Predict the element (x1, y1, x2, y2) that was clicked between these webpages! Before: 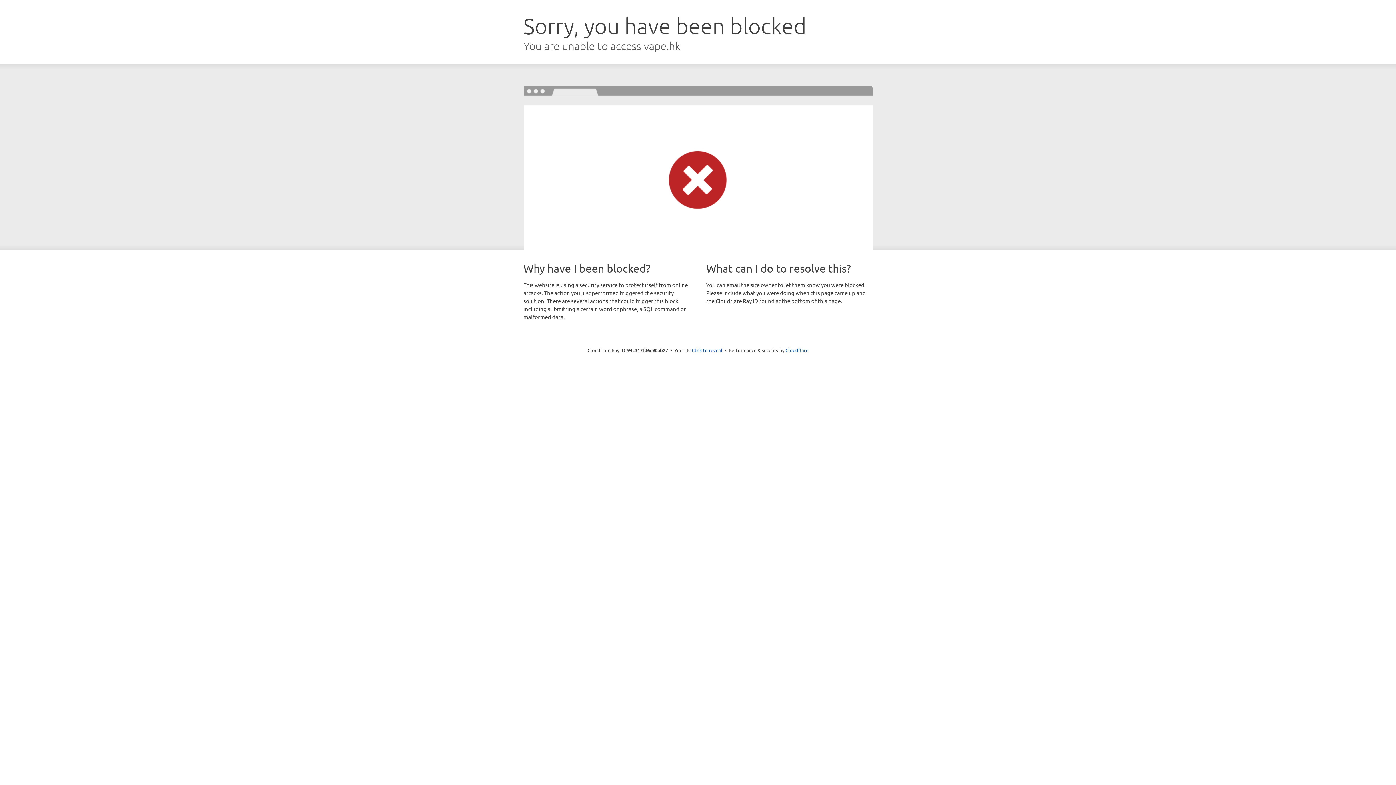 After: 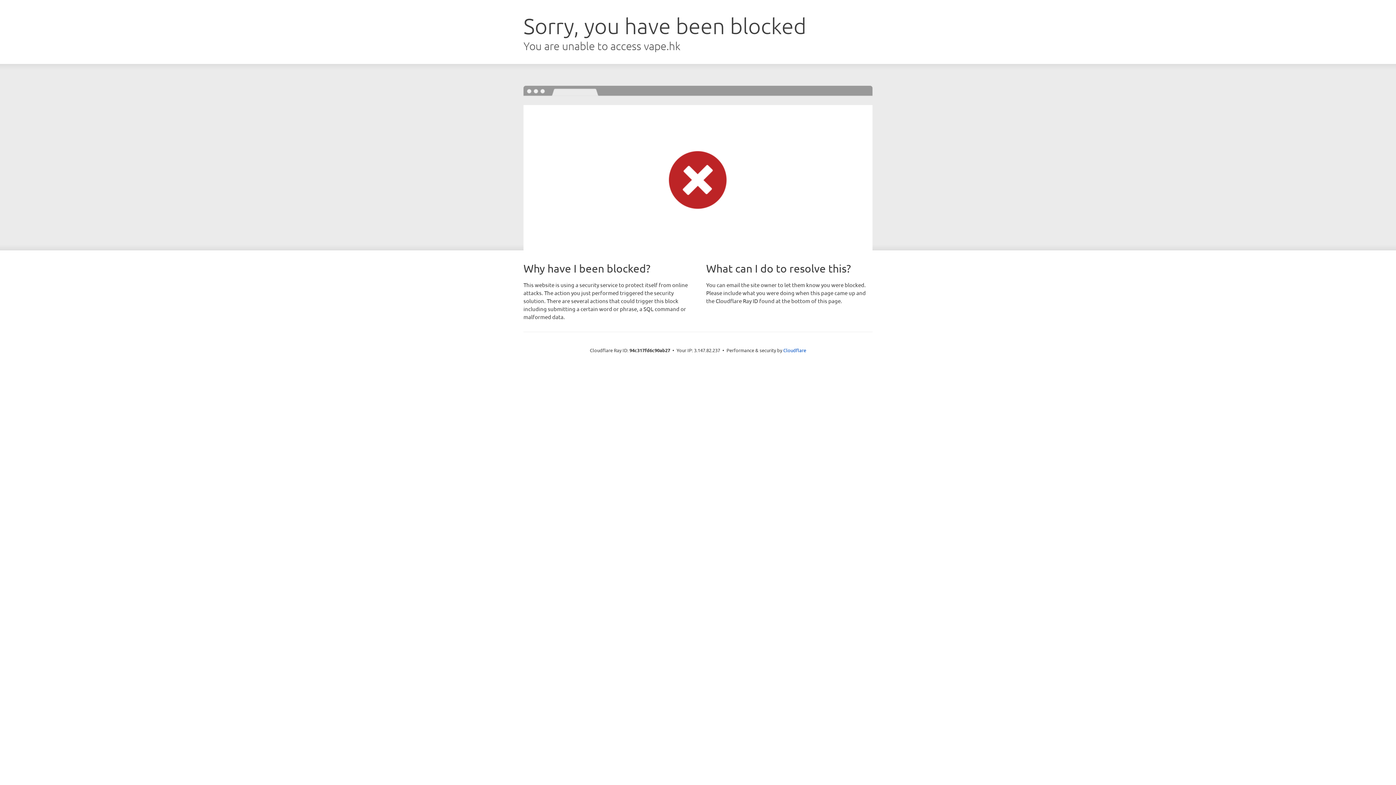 Action: bbox: (692, 346, 722, 353) label: Click to reveal